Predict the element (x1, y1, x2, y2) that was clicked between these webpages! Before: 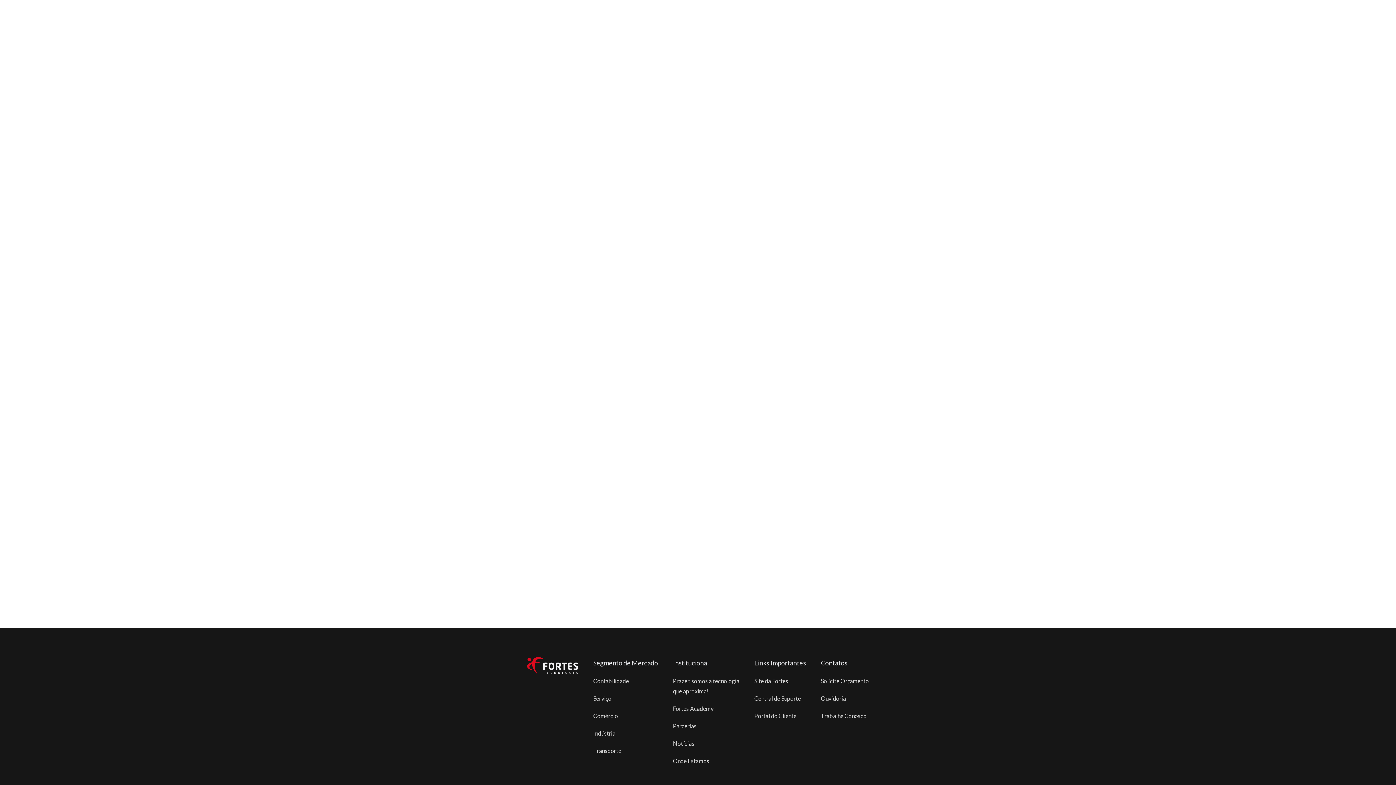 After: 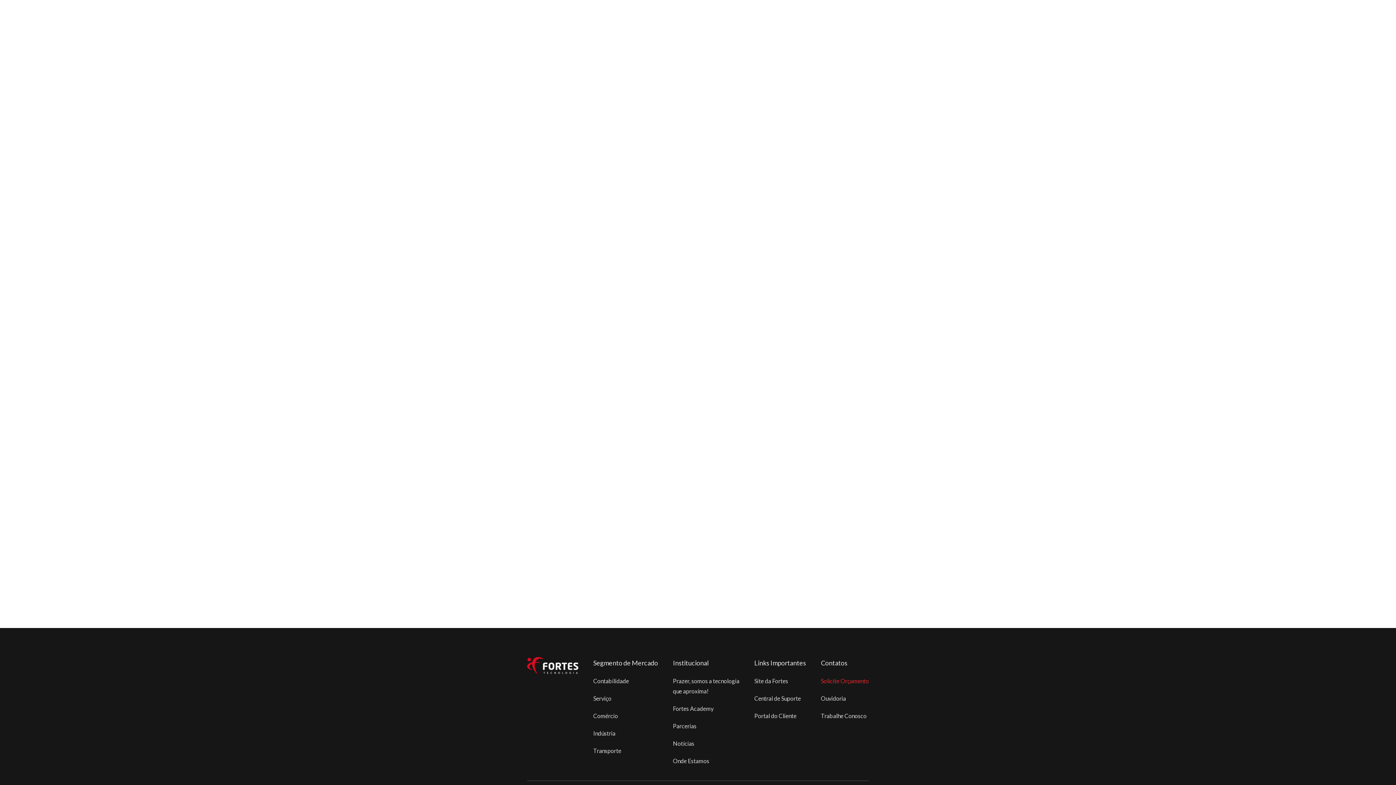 Action: label: Solicite Orçamento bbox: (821, 676, 869, 686)